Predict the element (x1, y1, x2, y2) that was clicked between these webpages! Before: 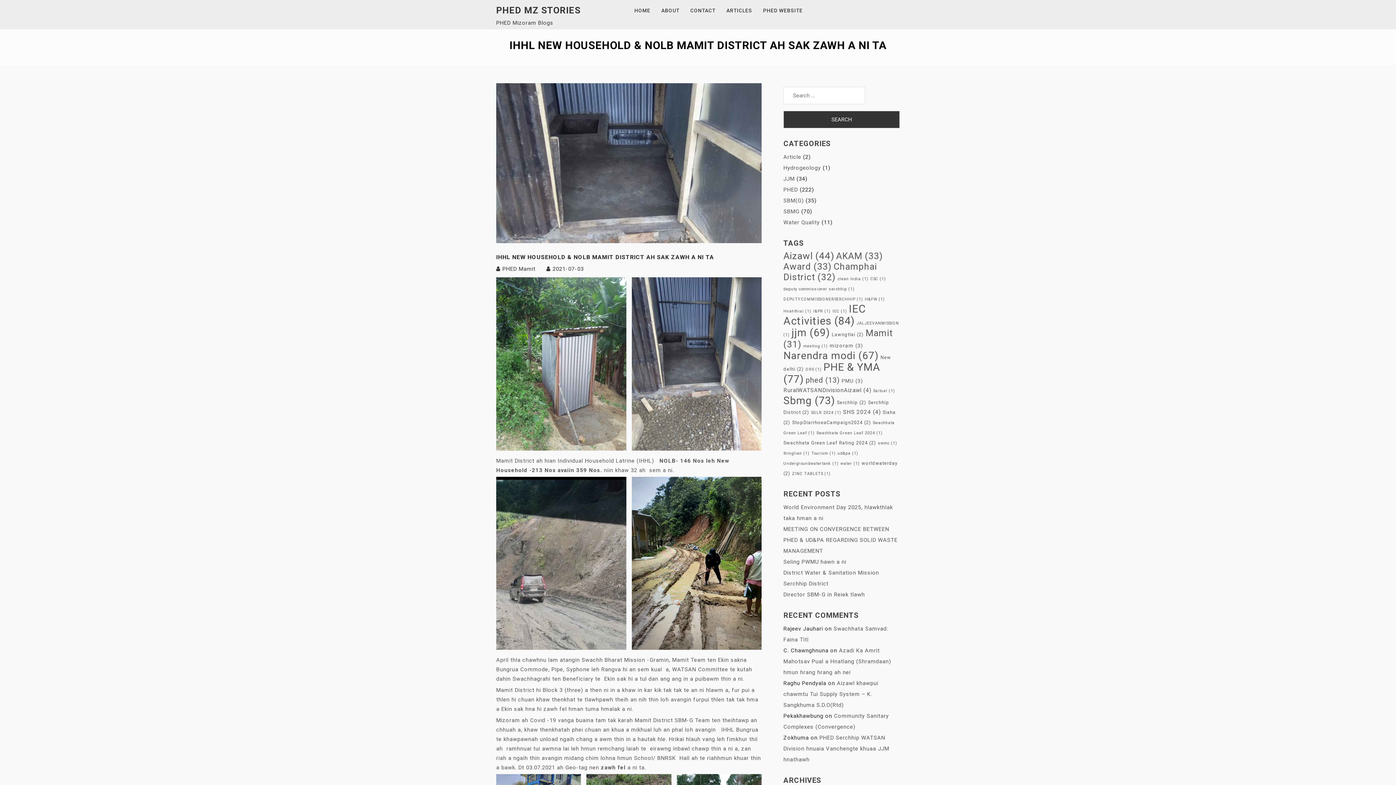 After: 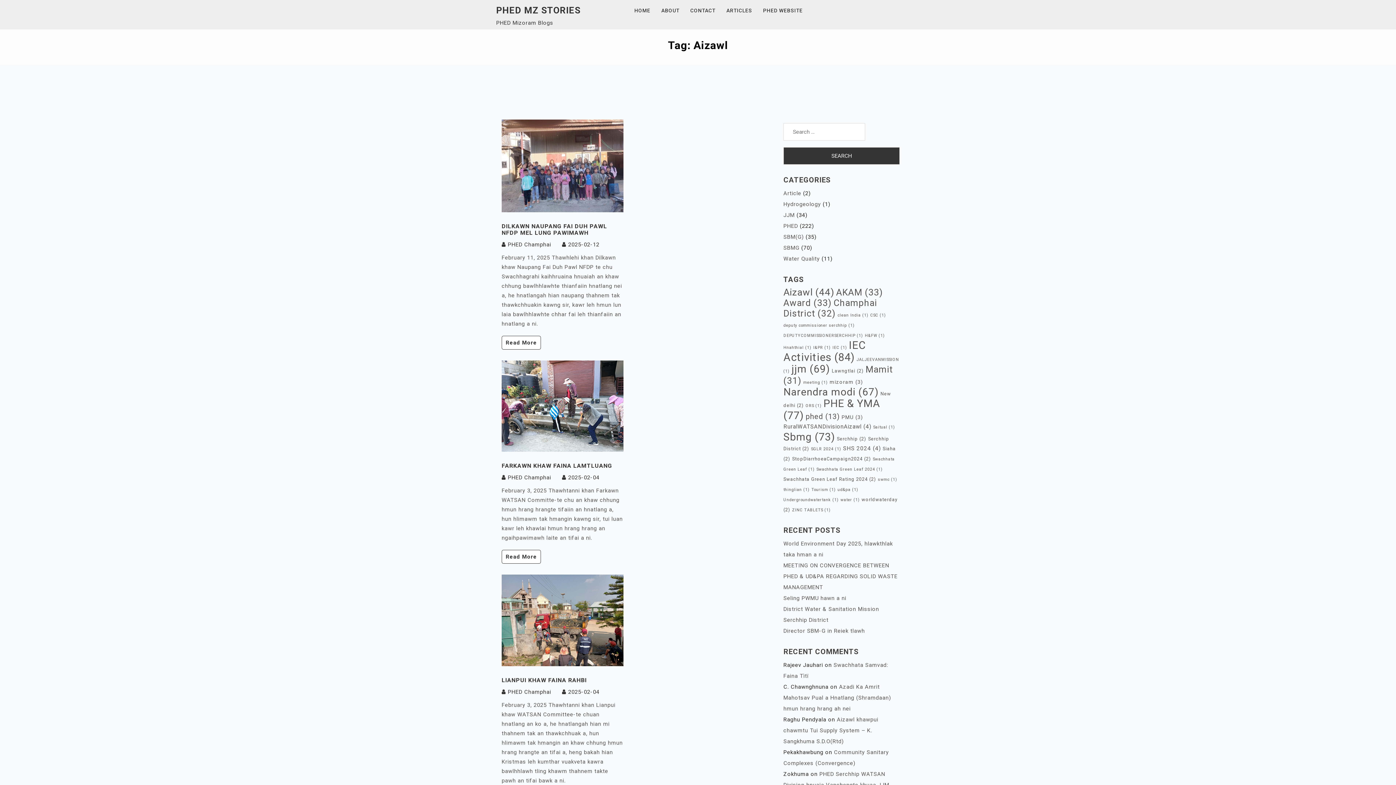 Action: bbox: (783, 250, 834, 261) label: Aizawl (44 items)